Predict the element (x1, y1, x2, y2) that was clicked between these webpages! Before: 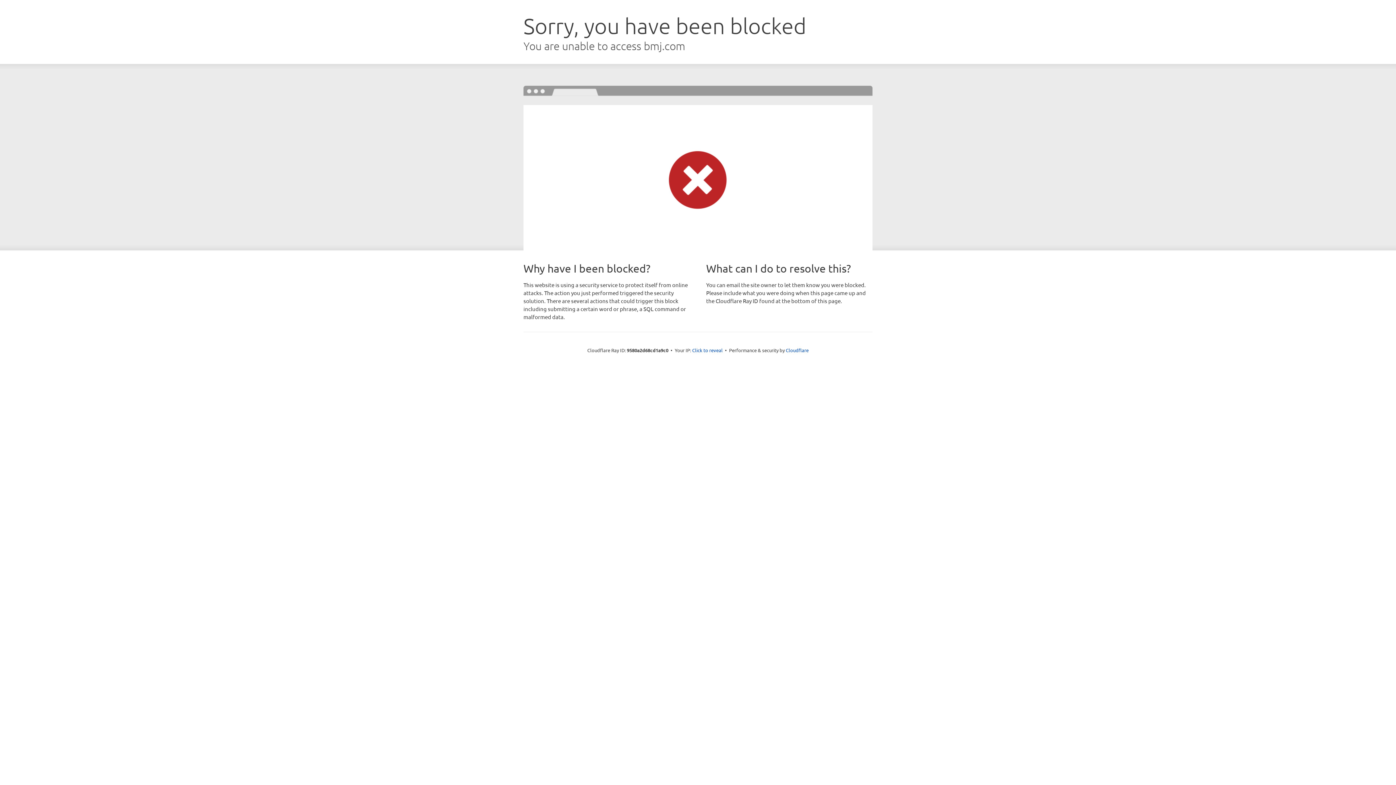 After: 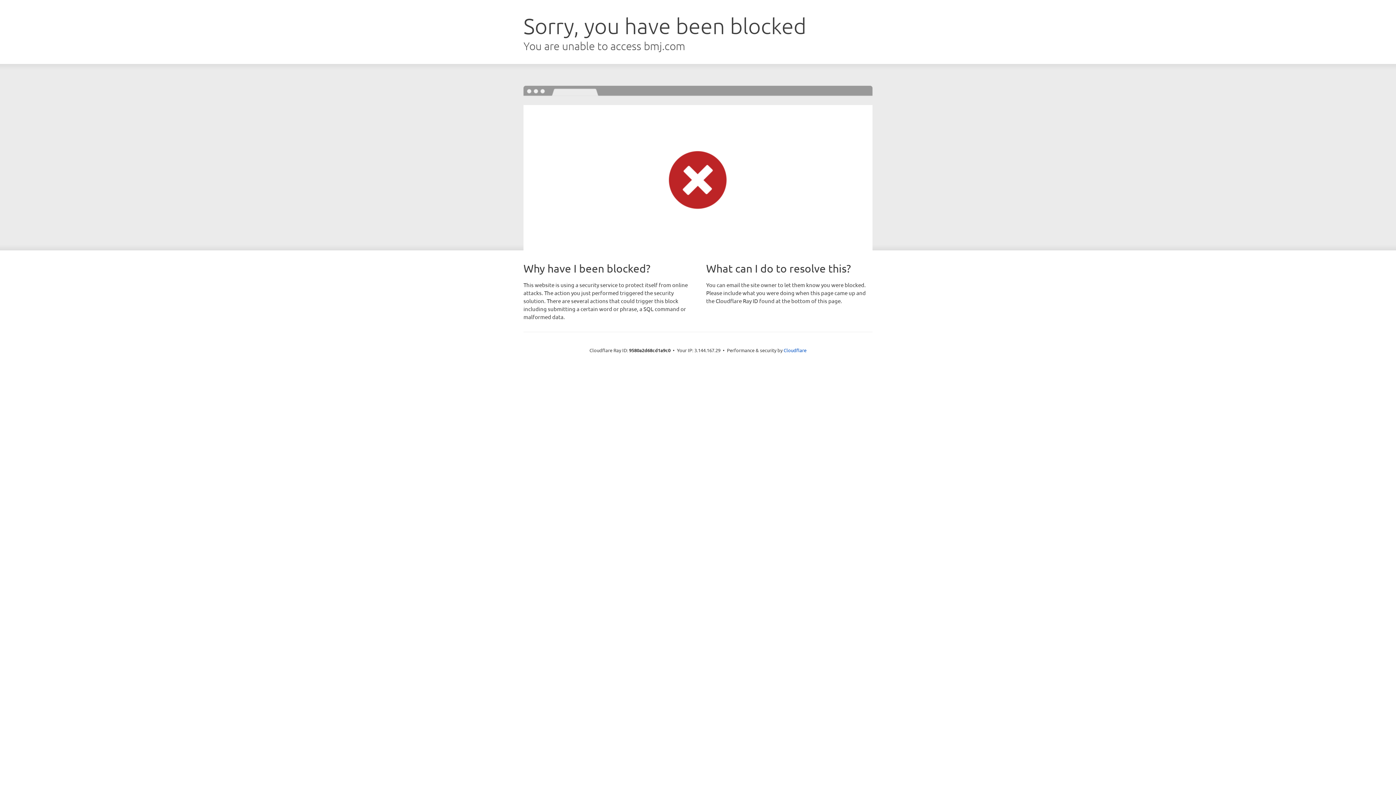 Action: bbox: (692, 346, 722, 353) label: Click to reveal